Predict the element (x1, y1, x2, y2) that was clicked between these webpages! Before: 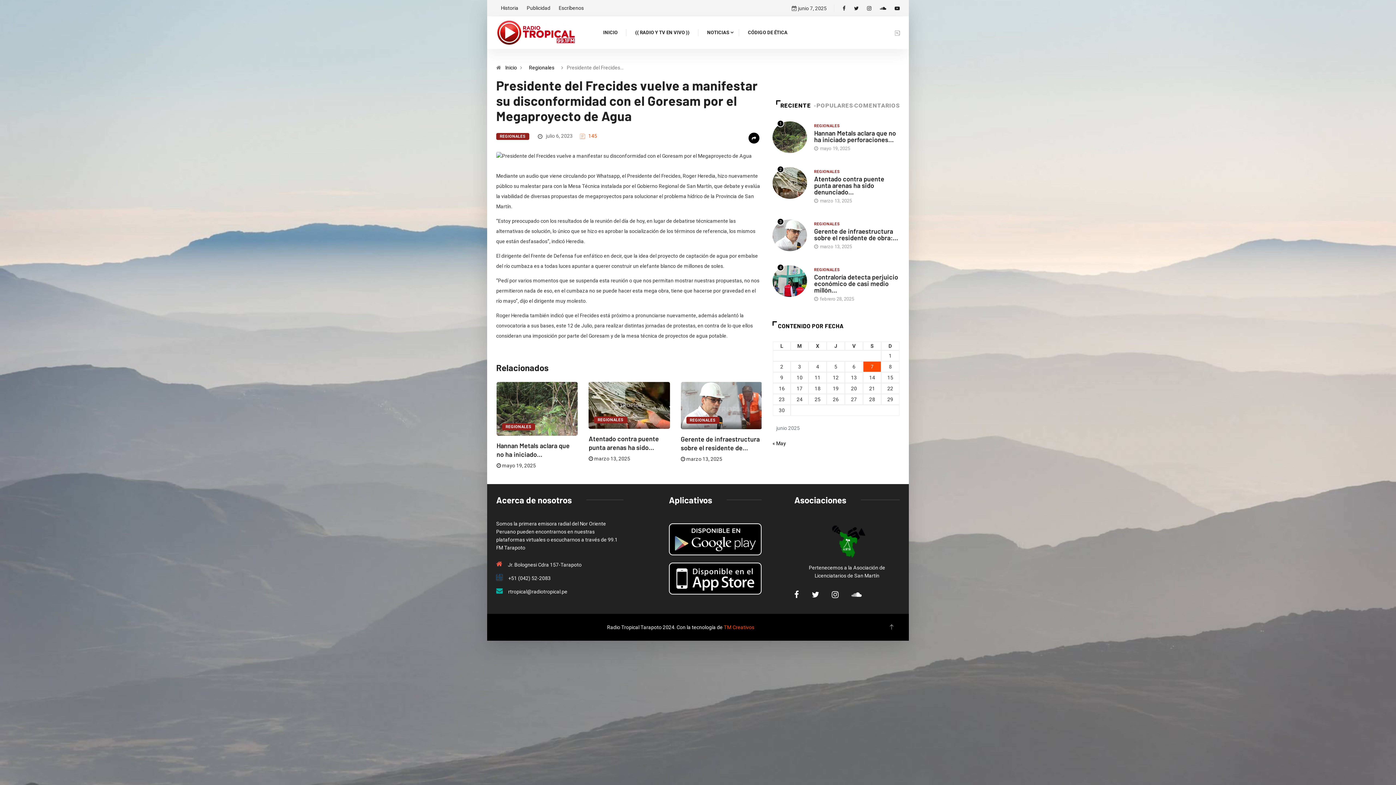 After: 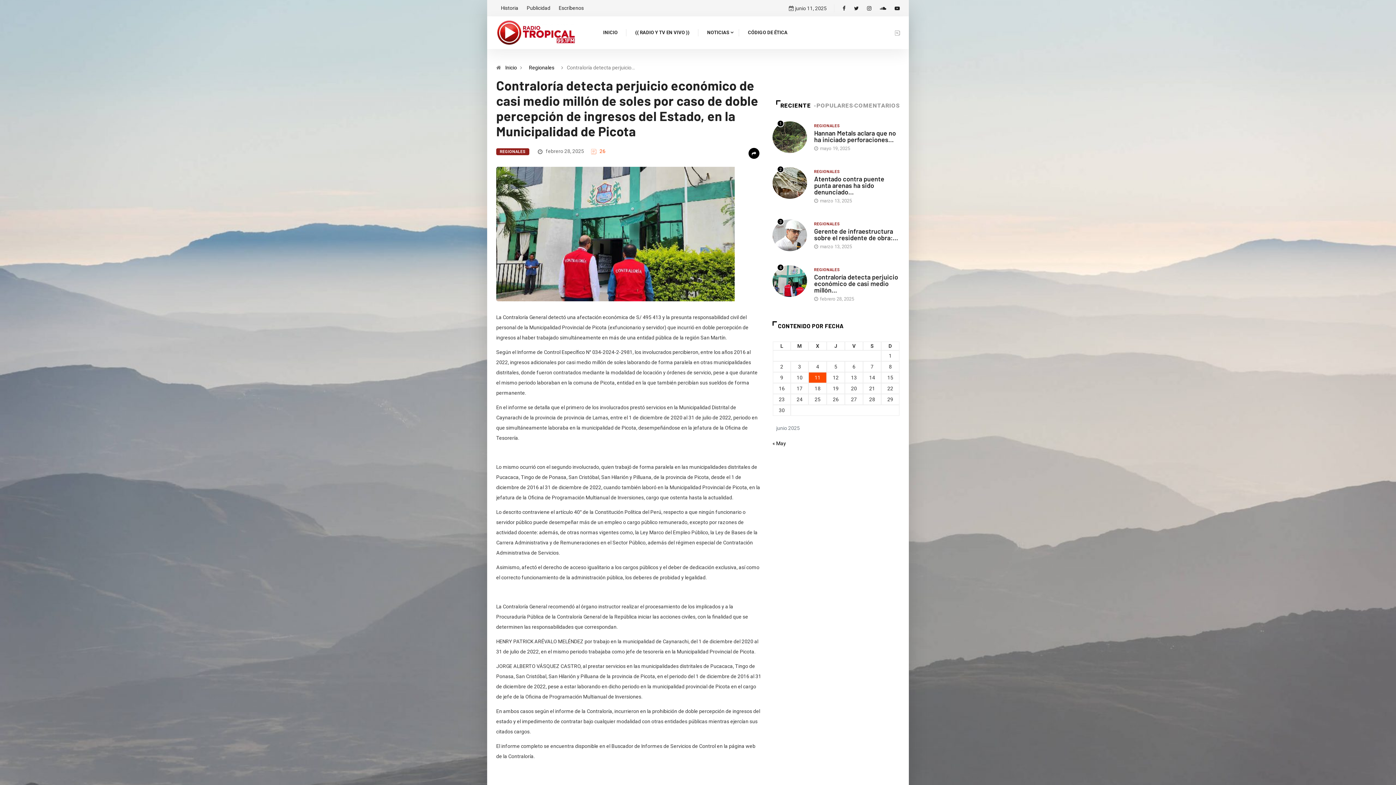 Action: bbox: (772, 265, 807, 297) label: 4